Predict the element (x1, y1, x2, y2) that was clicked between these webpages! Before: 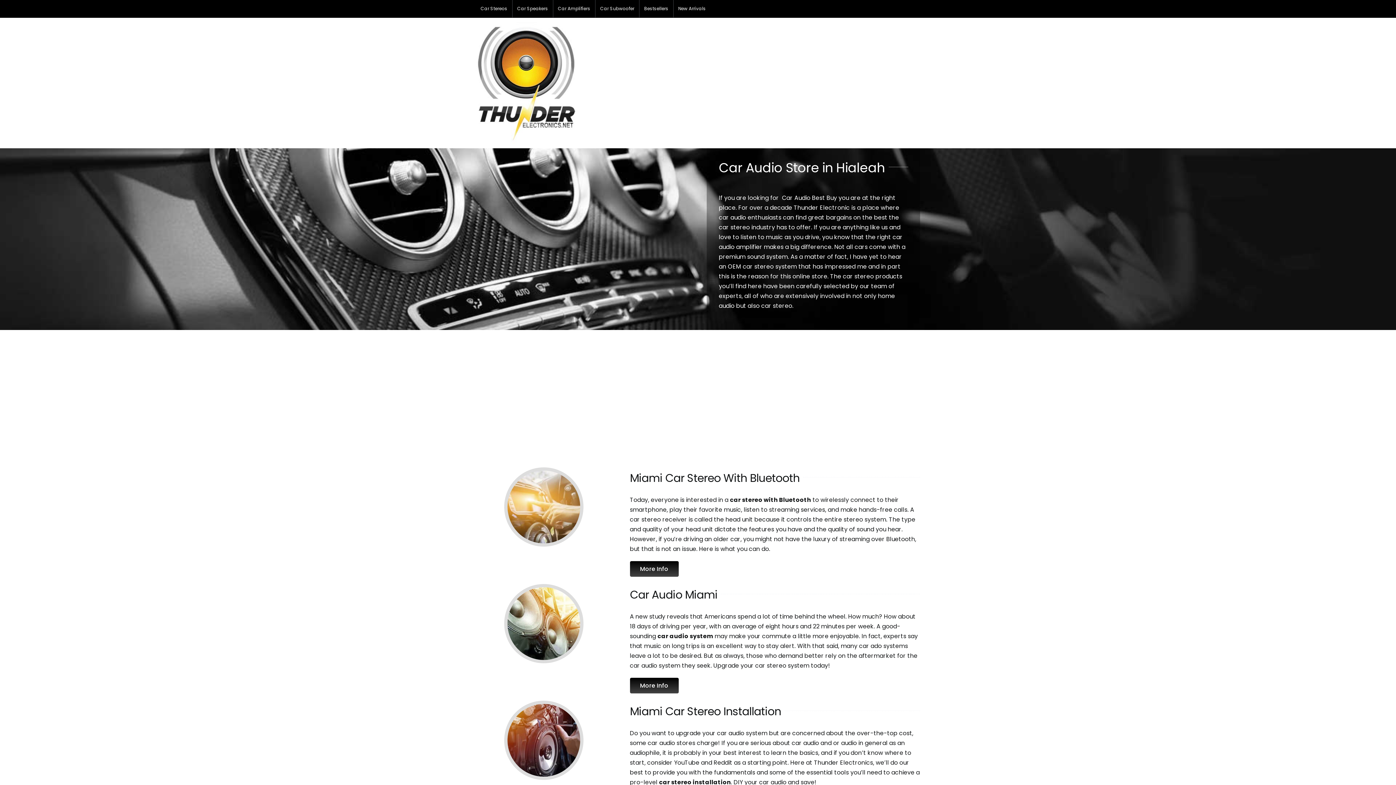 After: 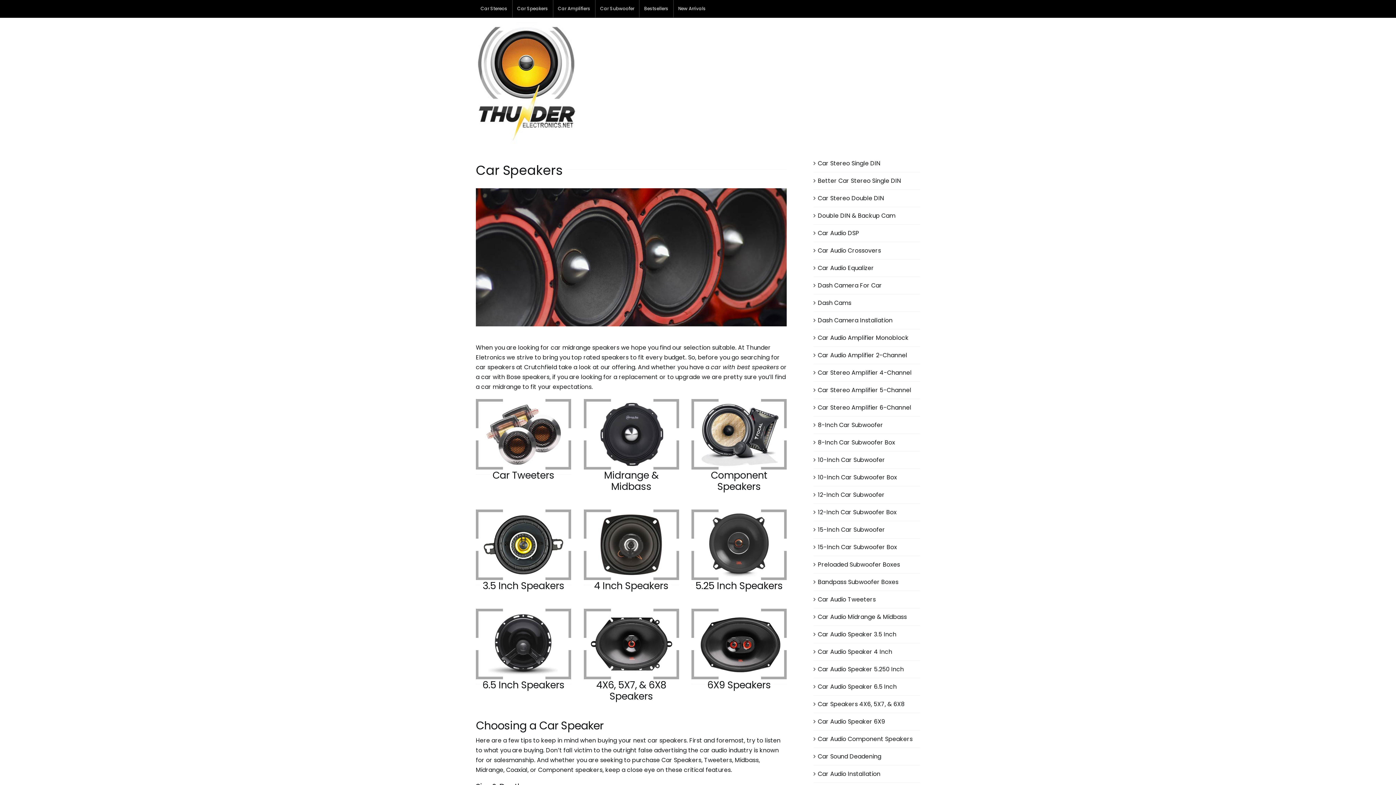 Action: bbox: (512, 0, 552, 17) label: Car Speakers